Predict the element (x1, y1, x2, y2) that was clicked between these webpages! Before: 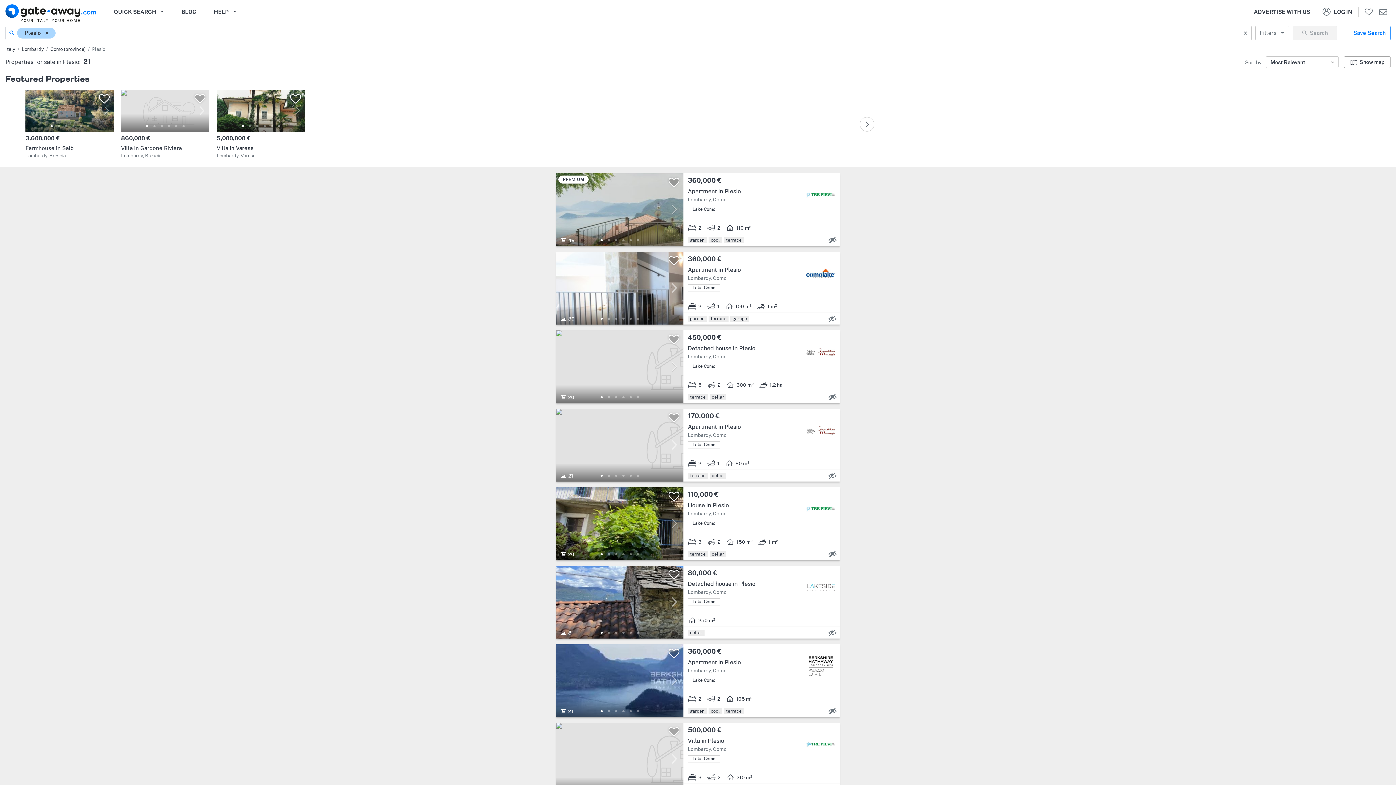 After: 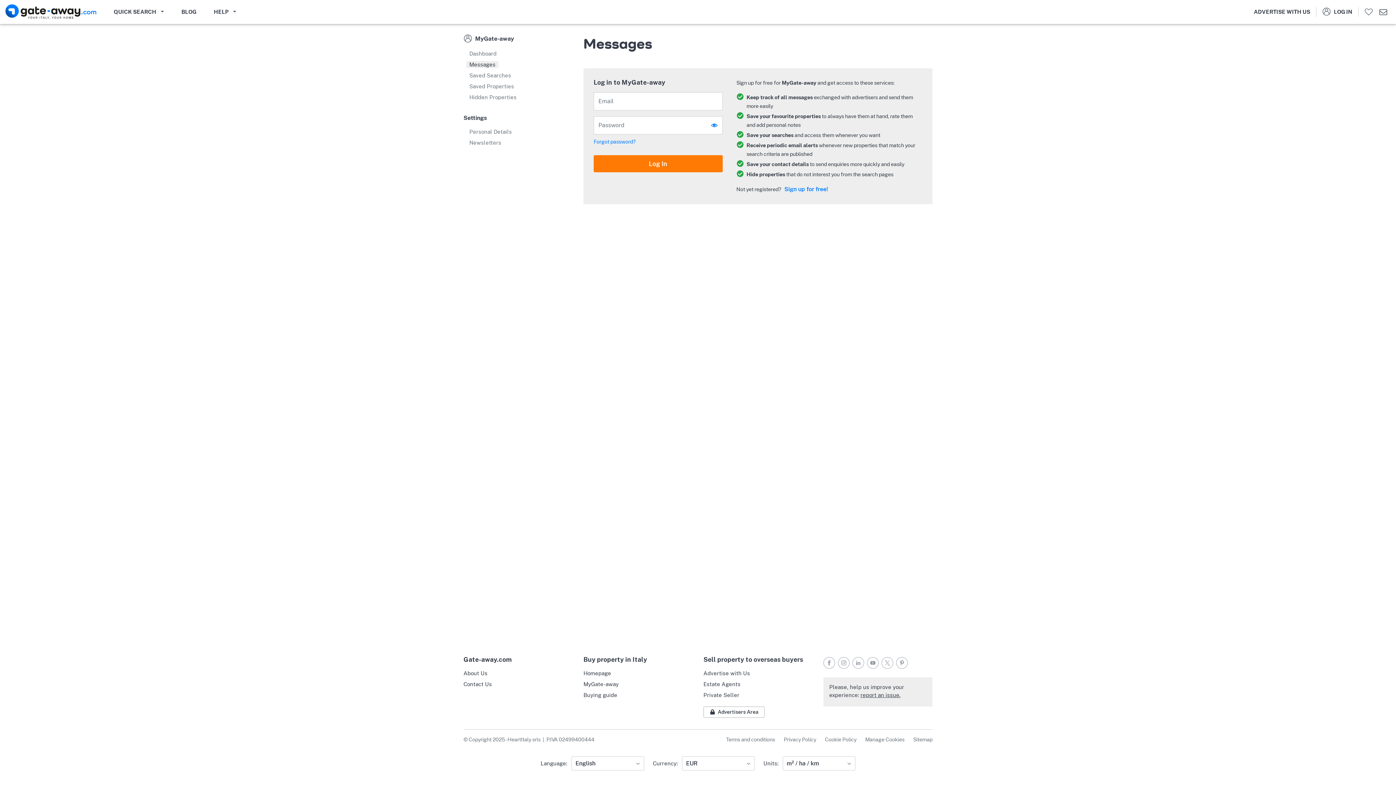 Action: label: Go to messages. bbox: (1379, 7, 1388, 16)